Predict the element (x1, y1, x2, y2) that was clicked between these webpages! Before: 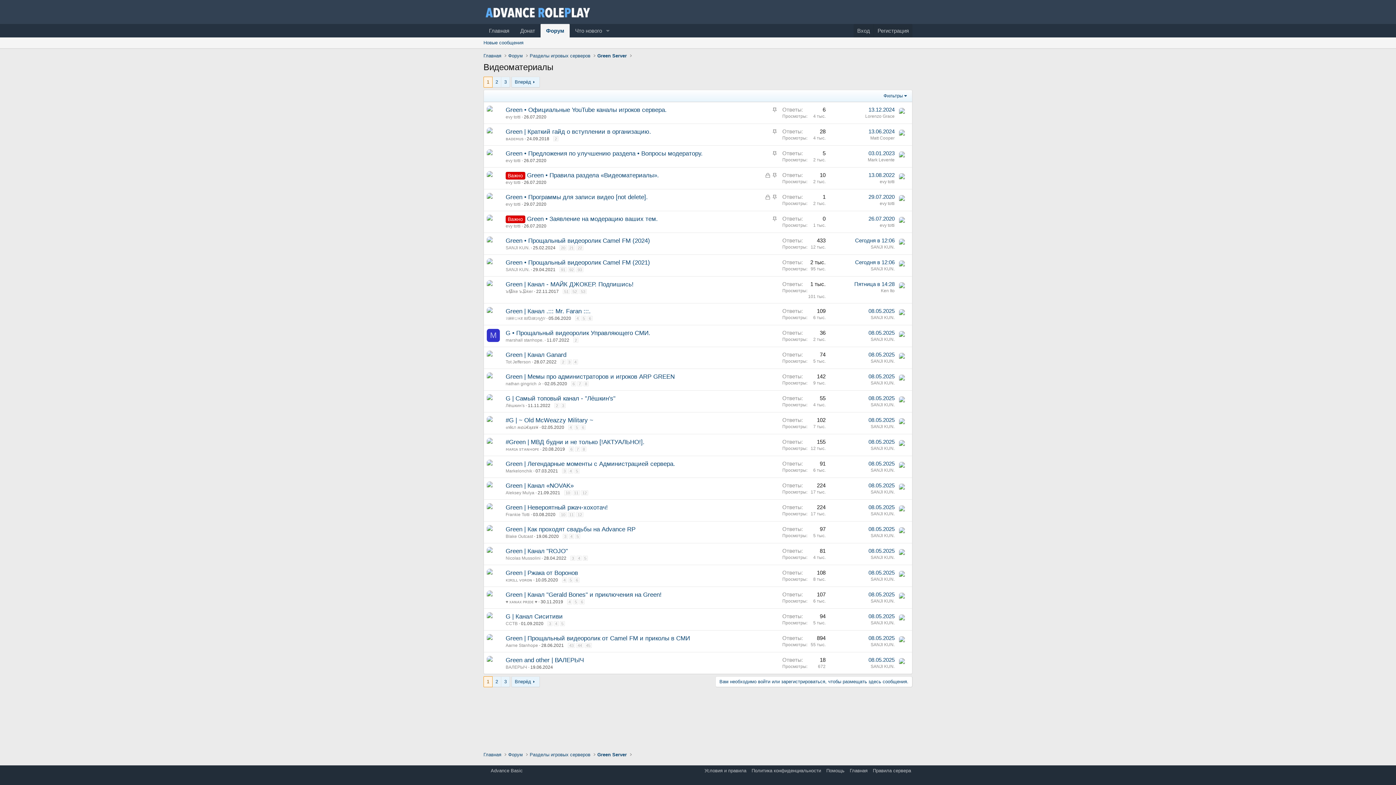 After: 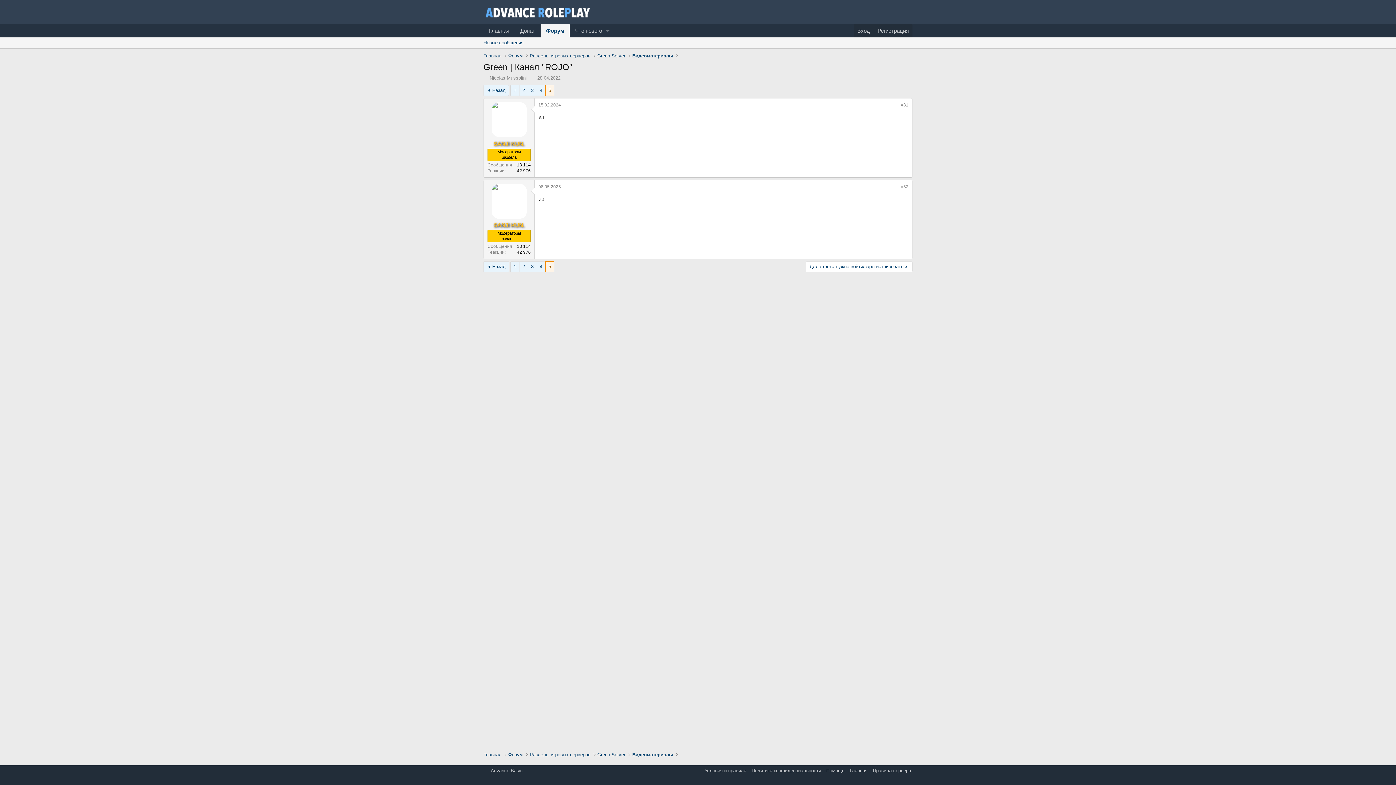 Action: bbox: (868, 548, 894, 554) label: 08.05.2025